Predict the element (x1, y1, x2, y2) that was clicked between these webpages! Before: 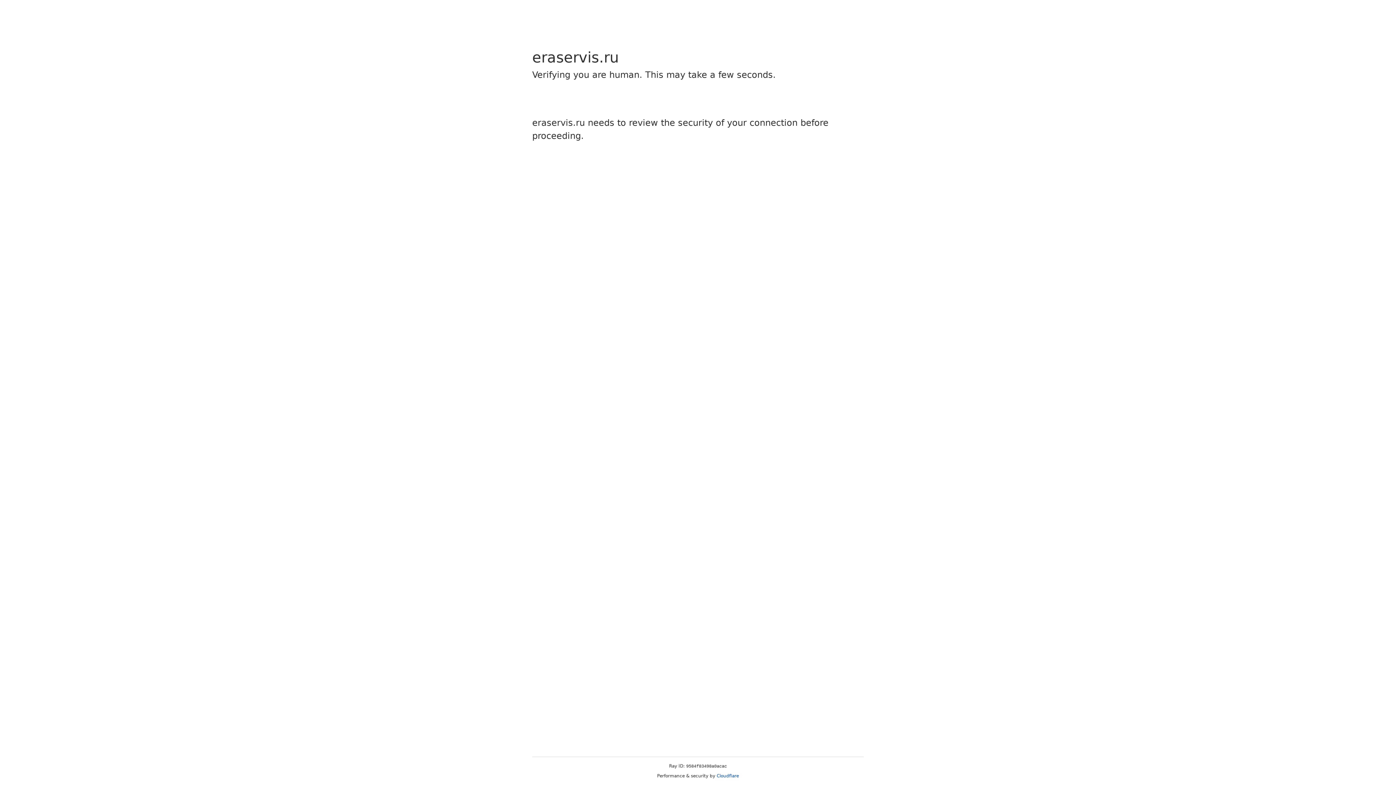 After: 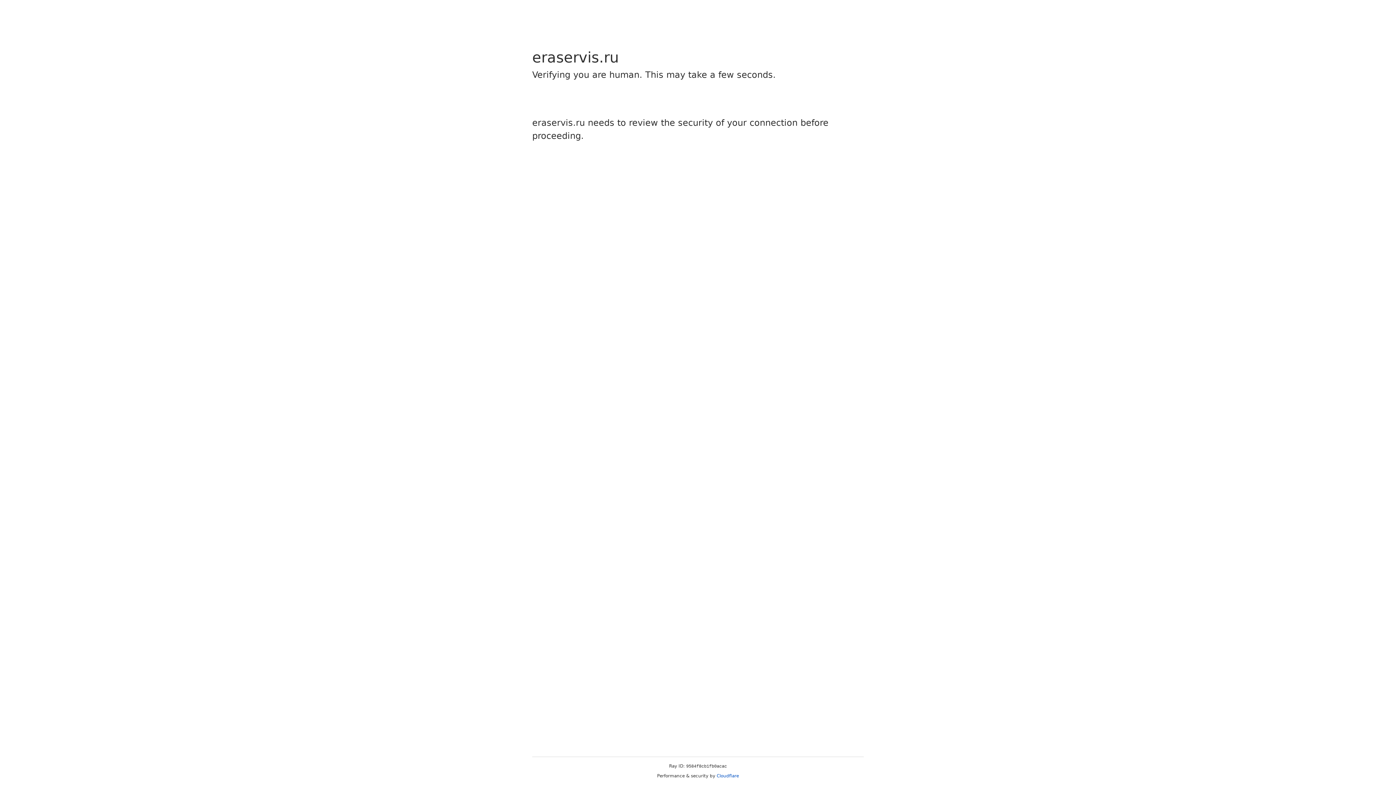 Action: label: Cloudflare bbox: (716, 773, 739, 778)